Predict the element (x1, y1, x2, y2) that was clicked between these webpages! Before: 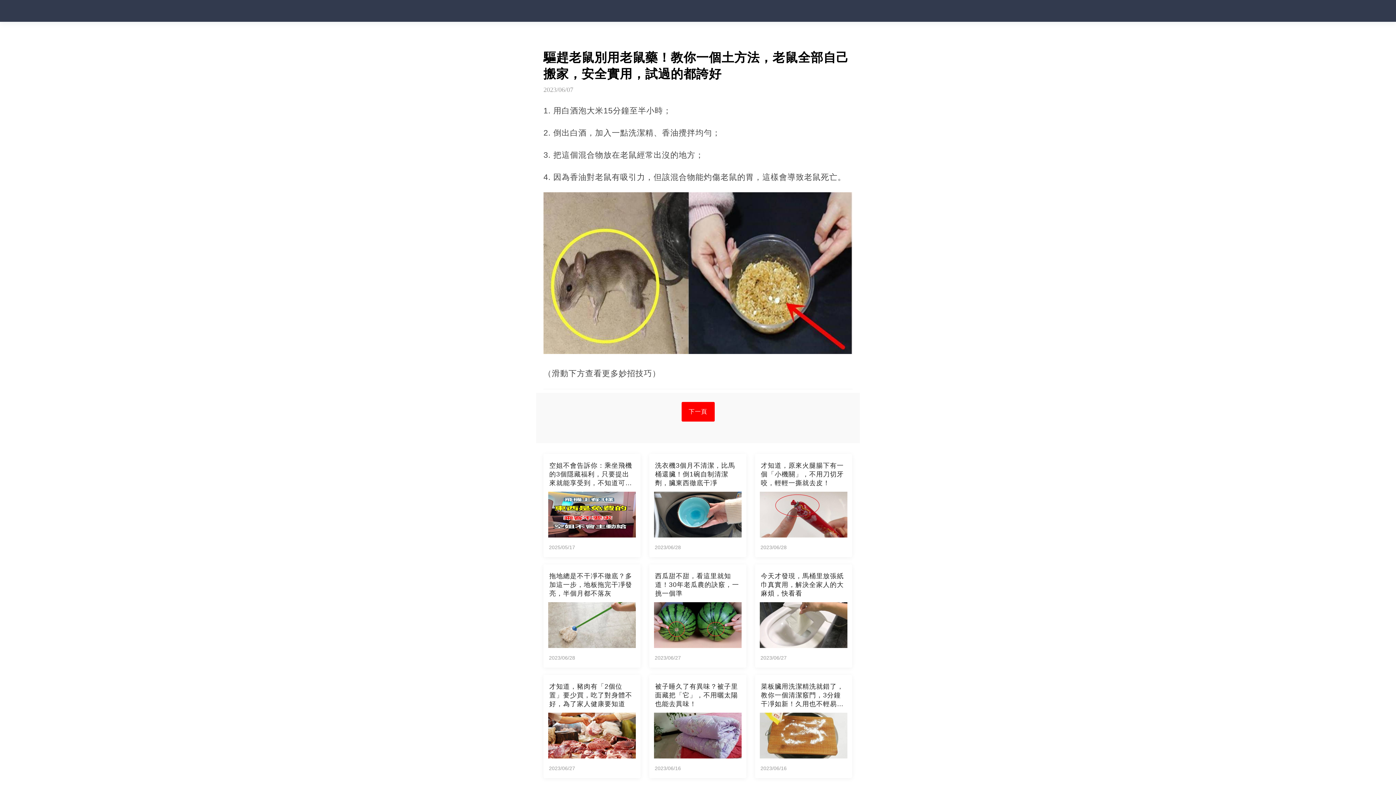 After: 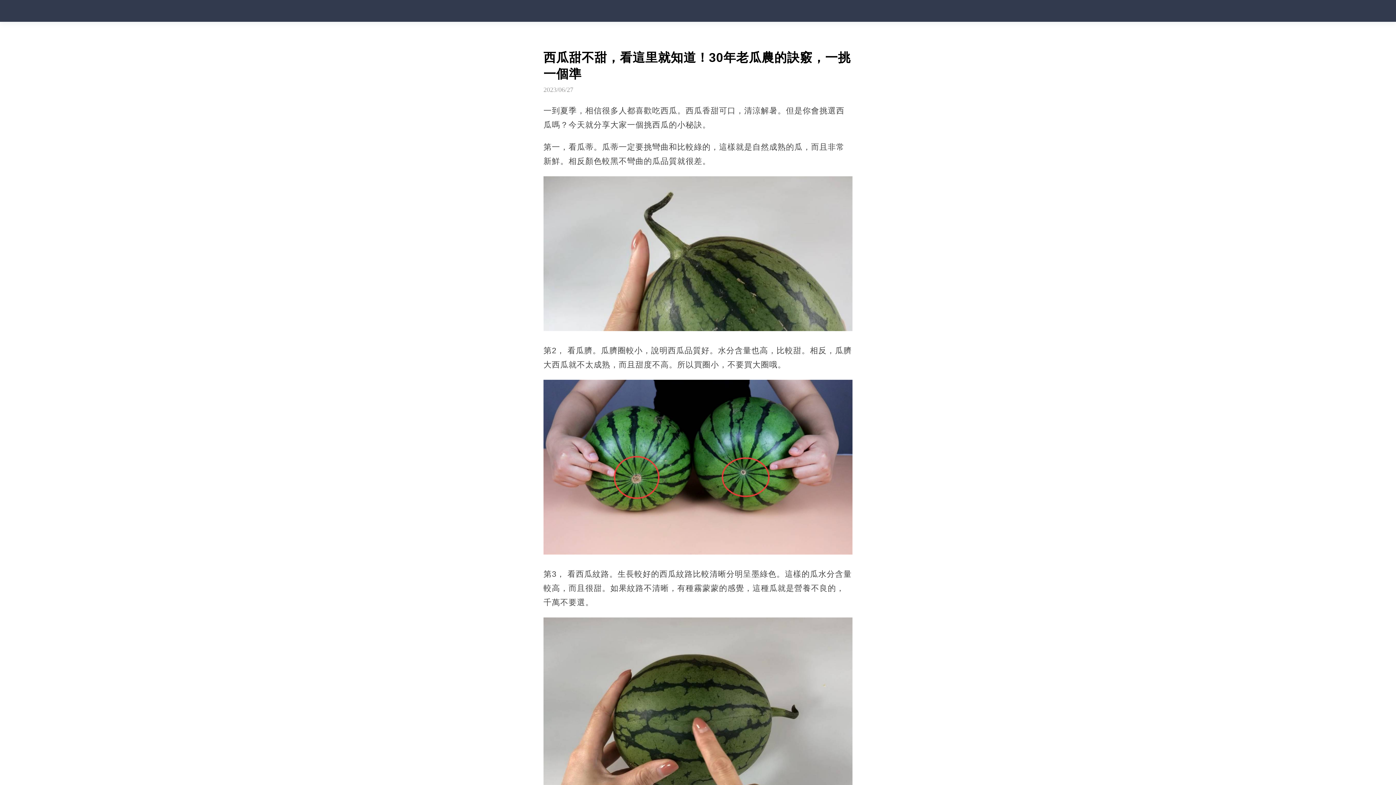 Action: label: 西瓜甜不甜，看這里就知道！30年老瓜農的訣竅，一挑一個準
2023/06/27 bbox: (649, 564, 746, 675)